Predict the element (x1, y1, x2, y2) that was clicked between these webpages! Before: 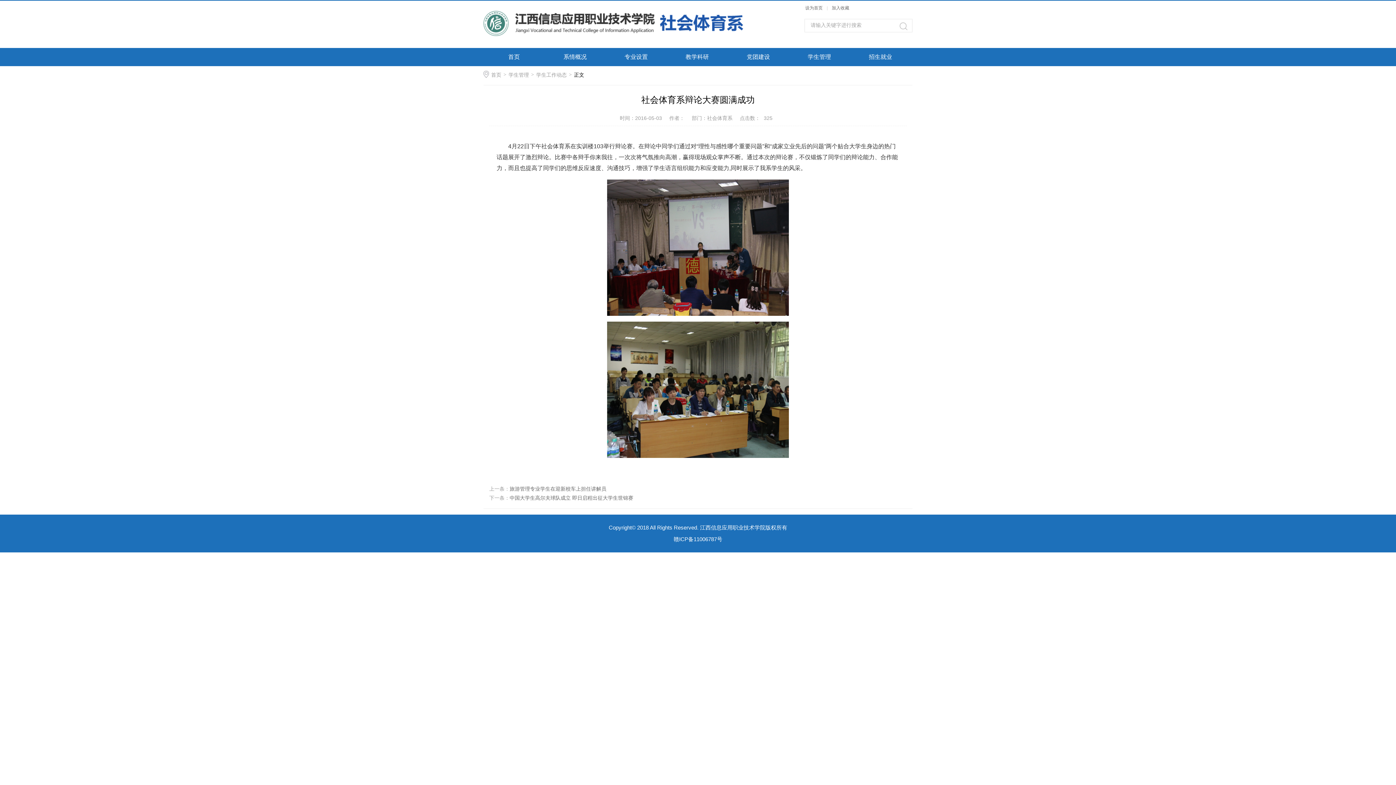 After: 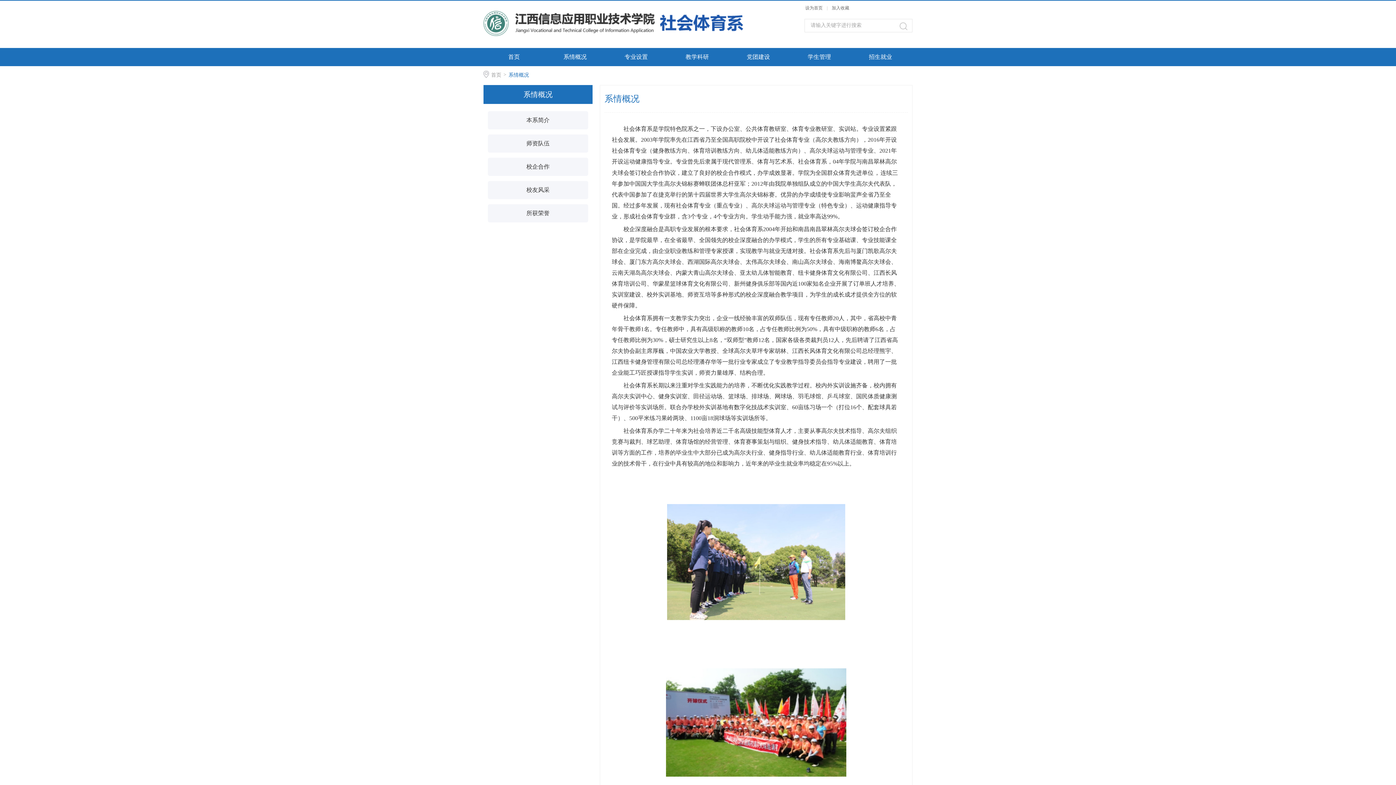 Action: label: 系情概况 bbox: (544, 48, 605, 66)